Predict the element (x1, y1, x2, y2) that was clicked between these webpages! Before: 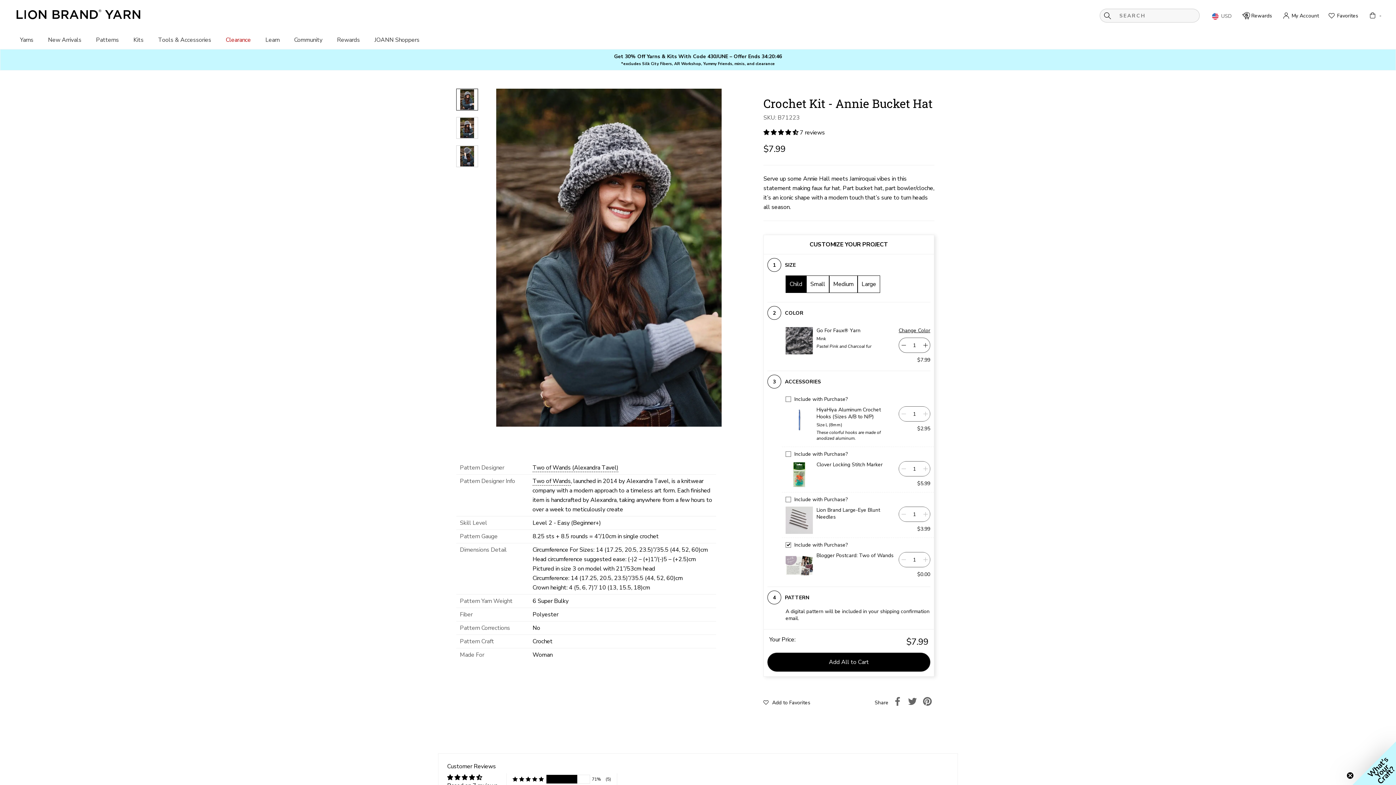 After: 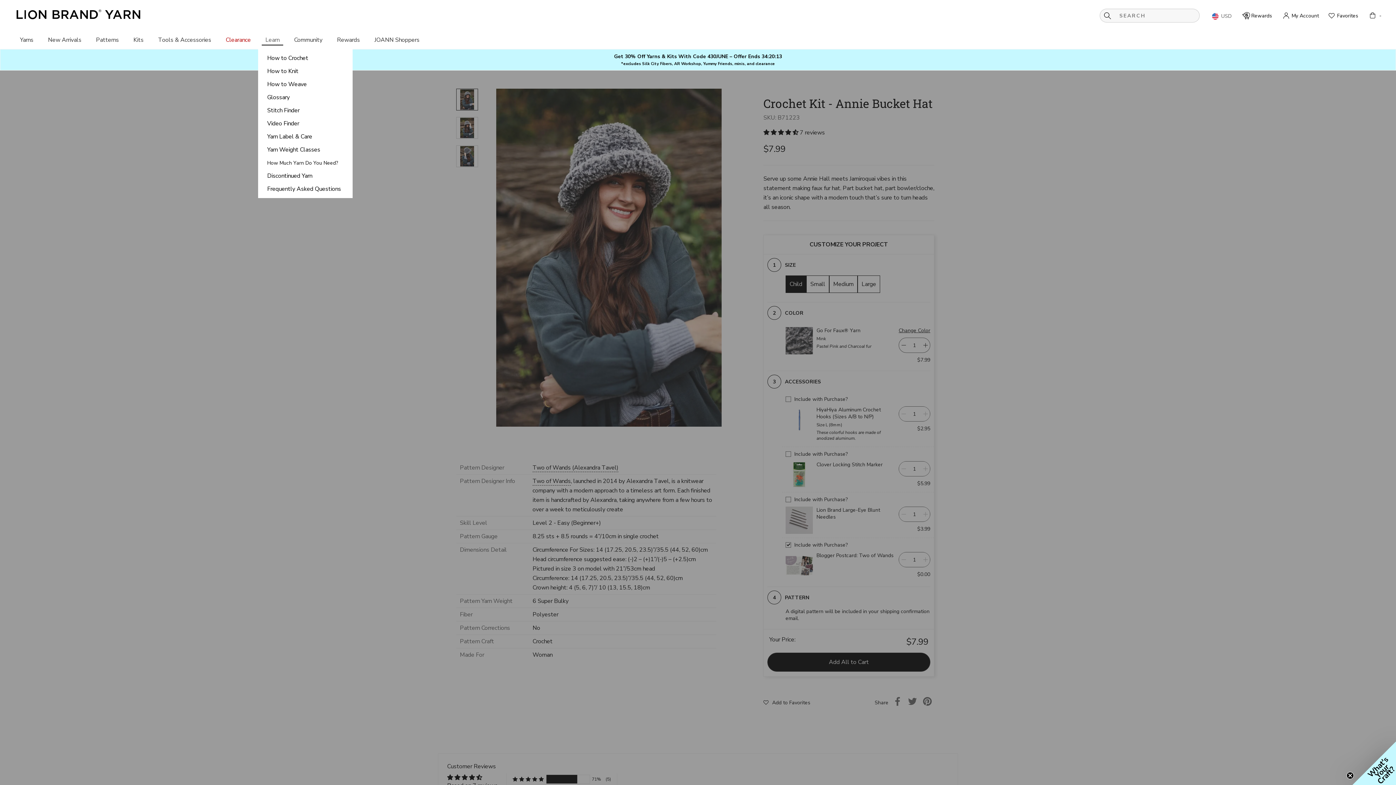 Action: label: Learn bbox: (258, 30, 286, 49)